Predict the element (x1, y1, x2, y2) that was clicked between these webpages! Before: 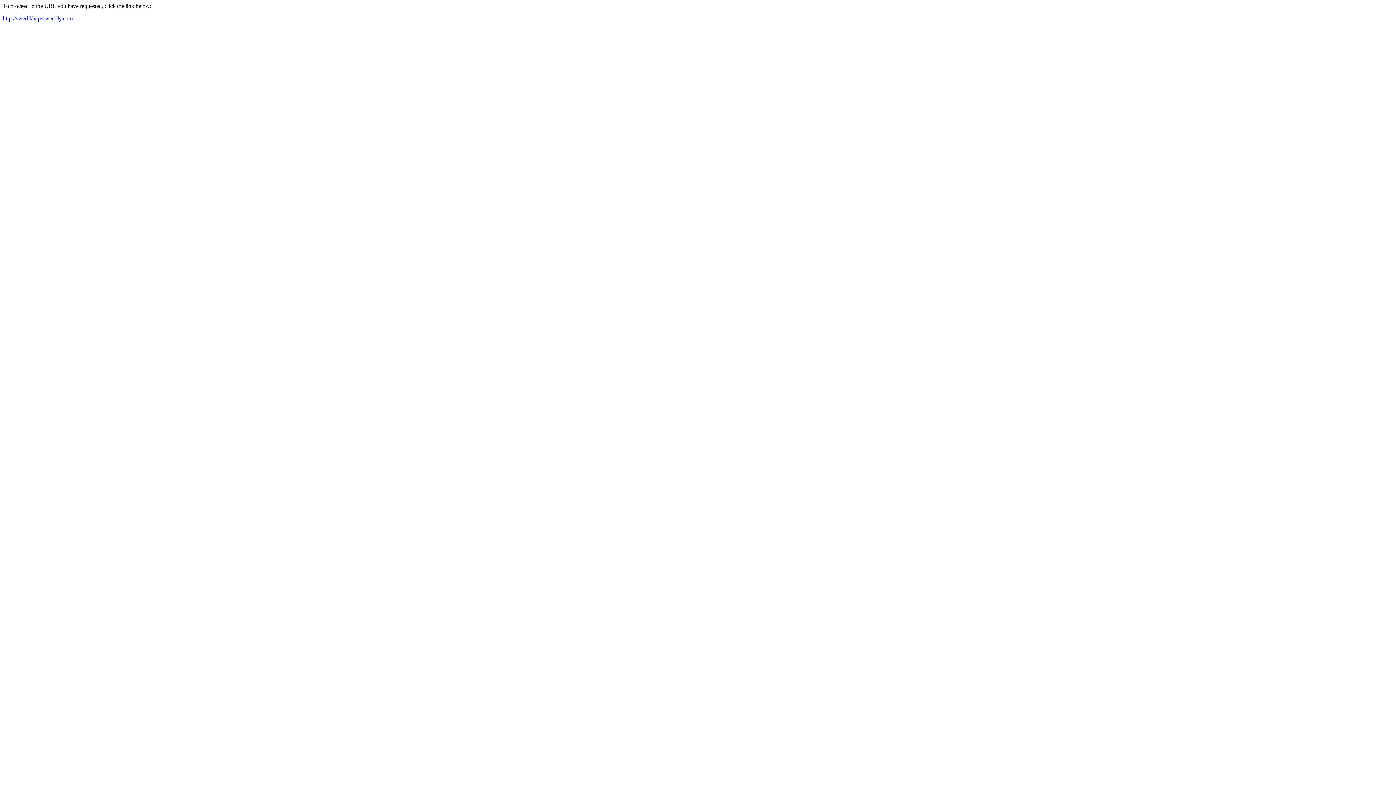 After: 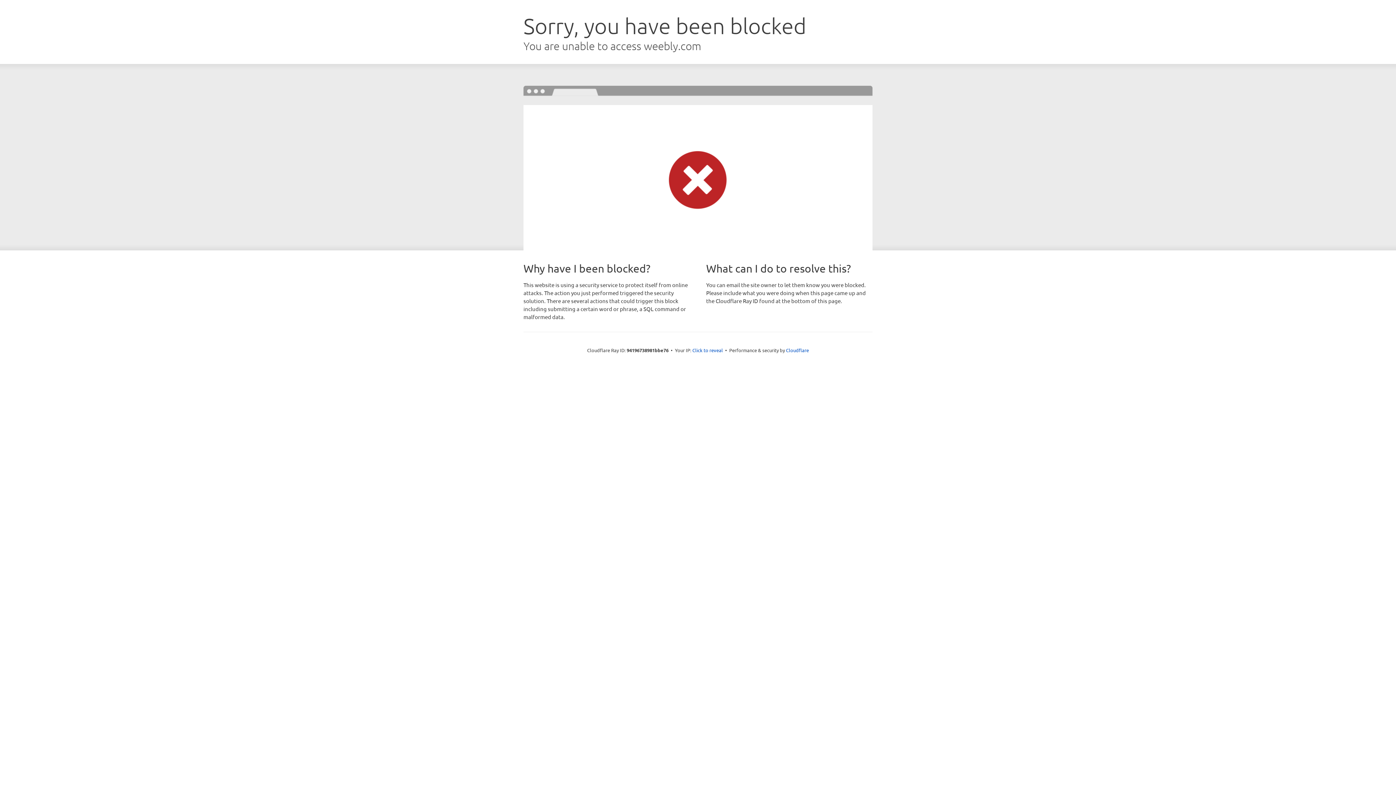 Action: label: http://swedikhap4.weebly.com bbox: (2, 15, 72, 21)